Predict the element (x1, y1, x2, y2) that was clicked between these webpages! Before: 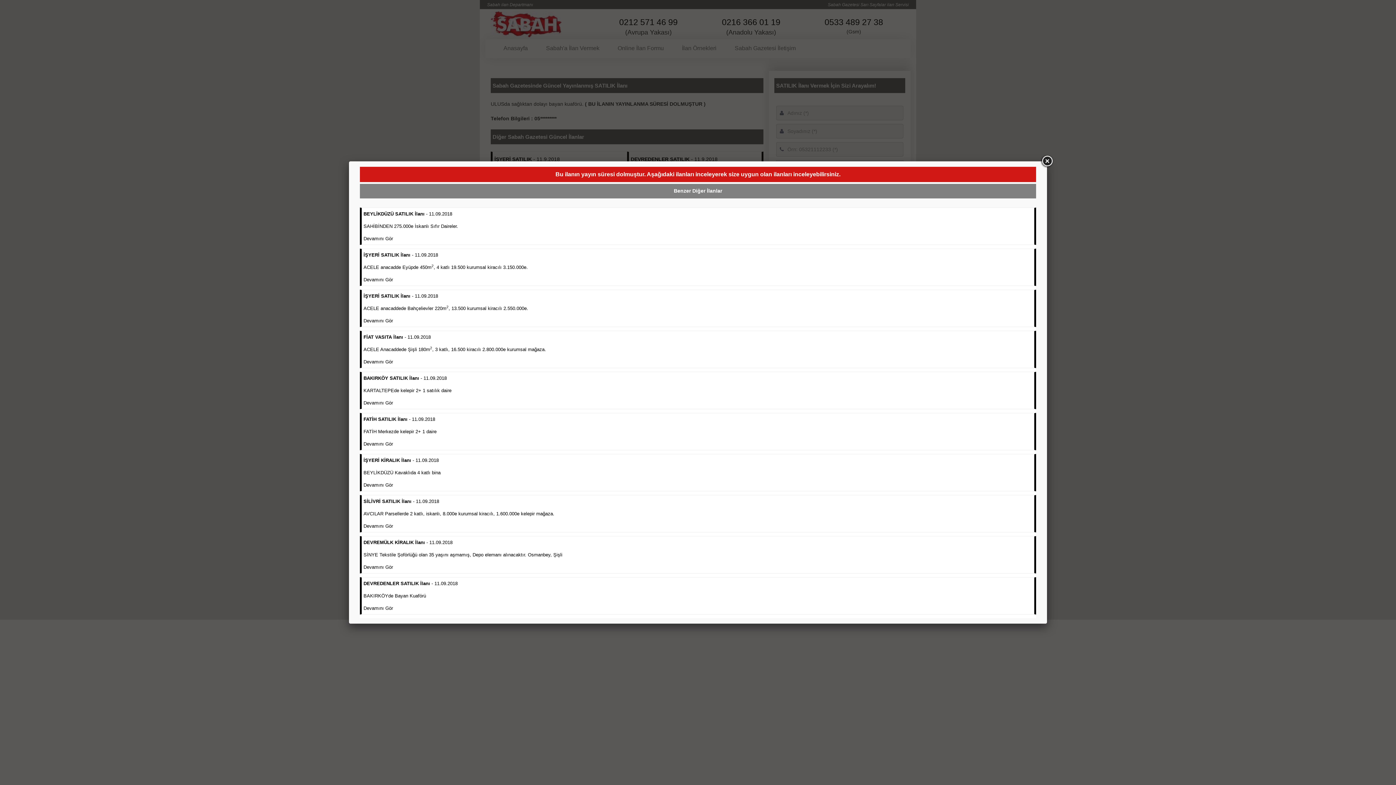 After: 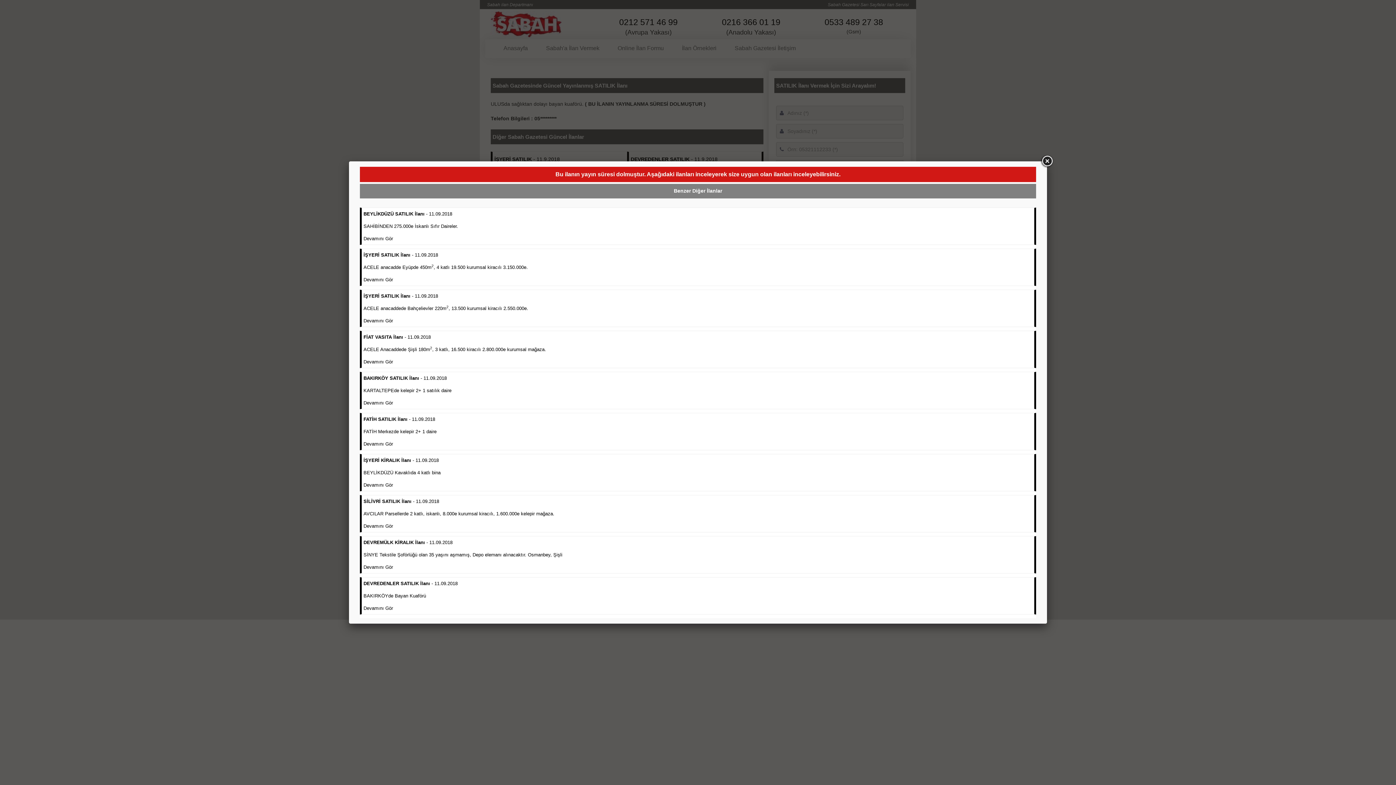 Action: label: FİAT VASITA İlanı - 11.09.2018

ACELE Anacaddede Şişli 180m2, 3 katlı, 16.500 kiracılı 2.800.000e kurumsal mağaza.

Devamını Gör bbox: (363, 334, 546, 364)